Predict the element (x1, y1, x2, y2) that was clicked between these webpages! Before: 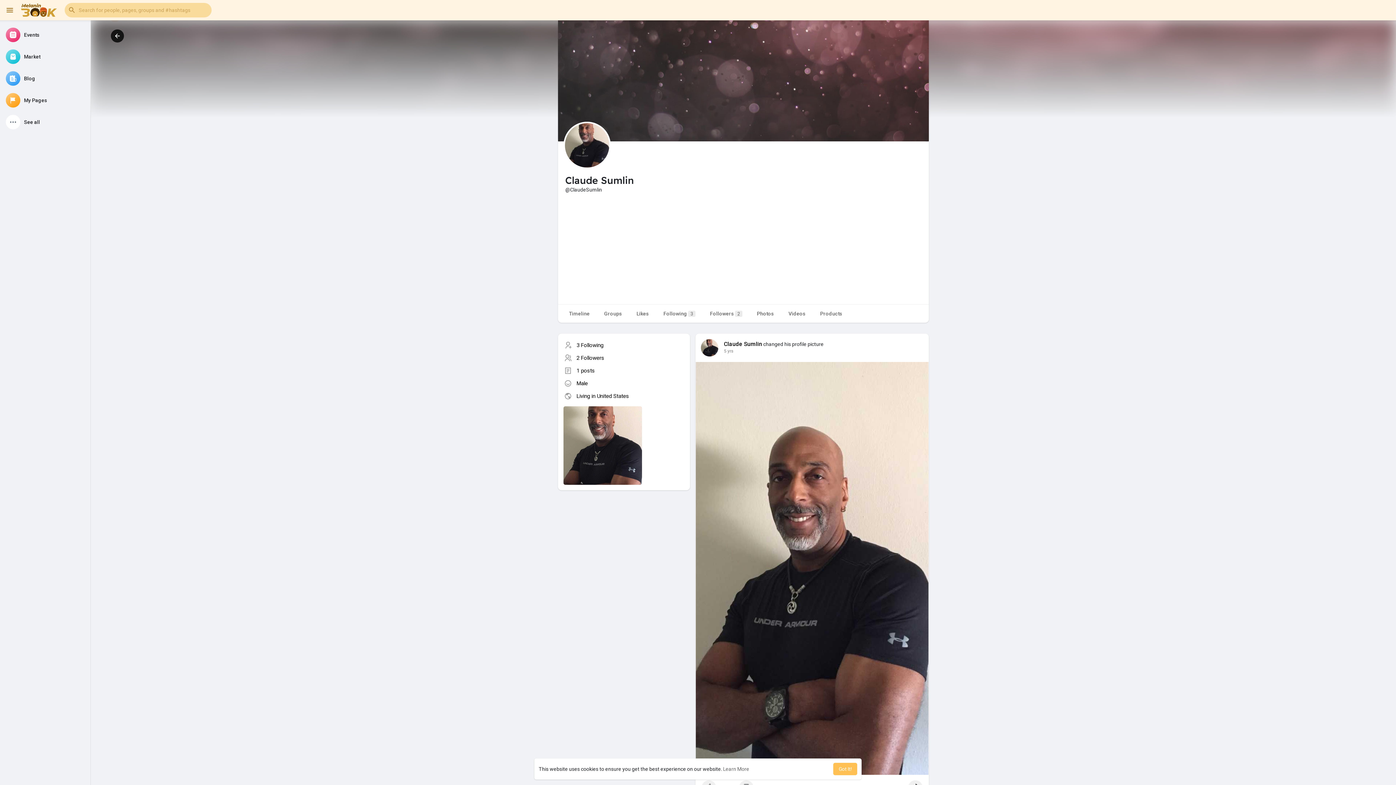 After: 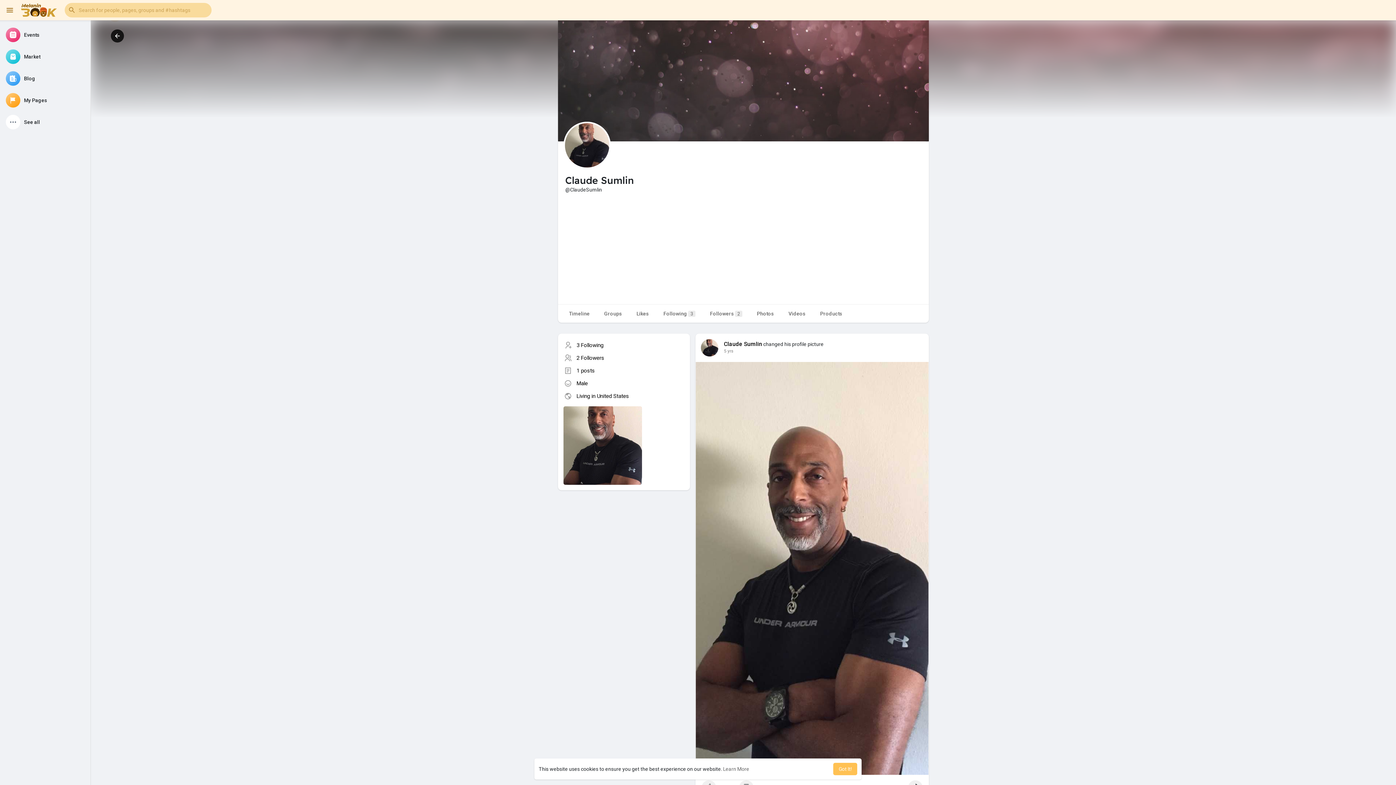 Action: bbox: (723, 766, 749, 772) label: learn more about cookies